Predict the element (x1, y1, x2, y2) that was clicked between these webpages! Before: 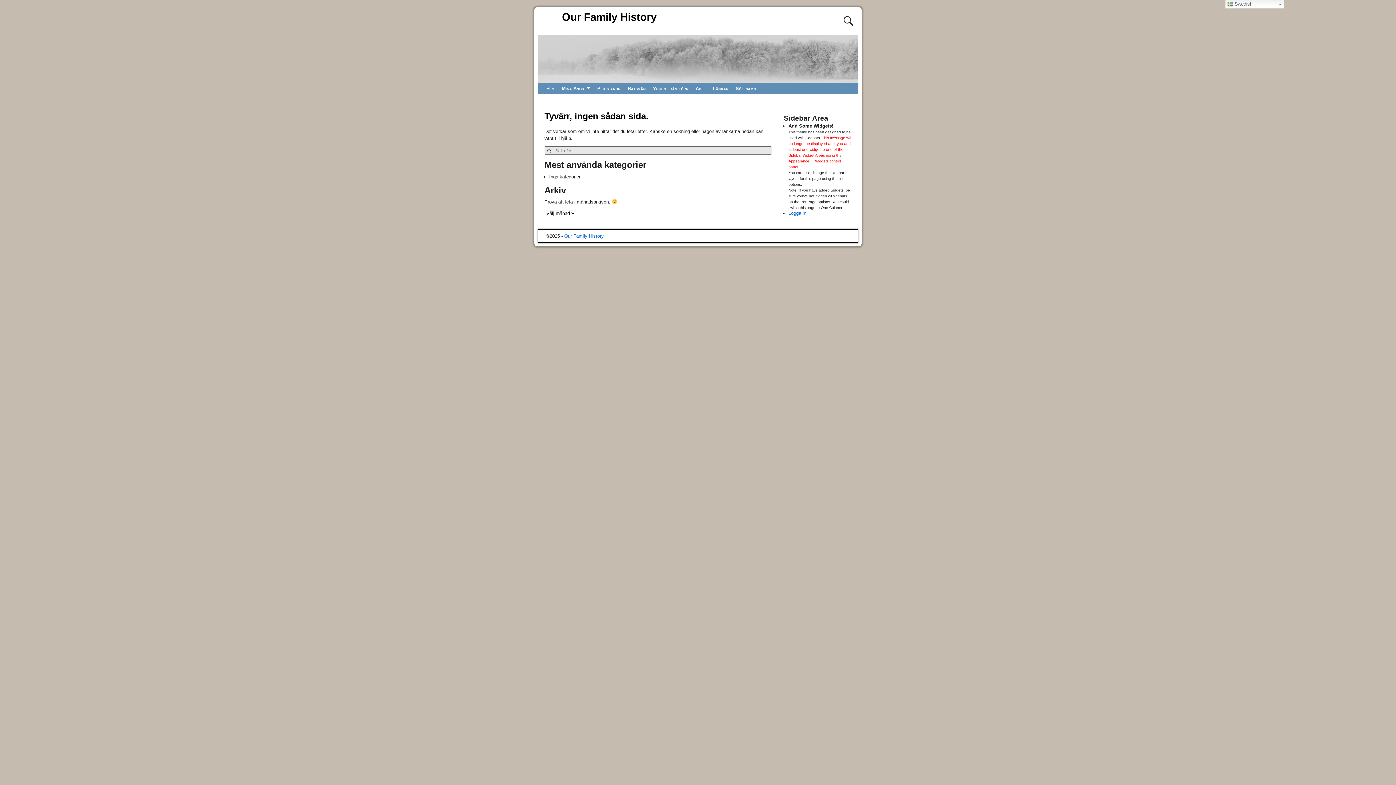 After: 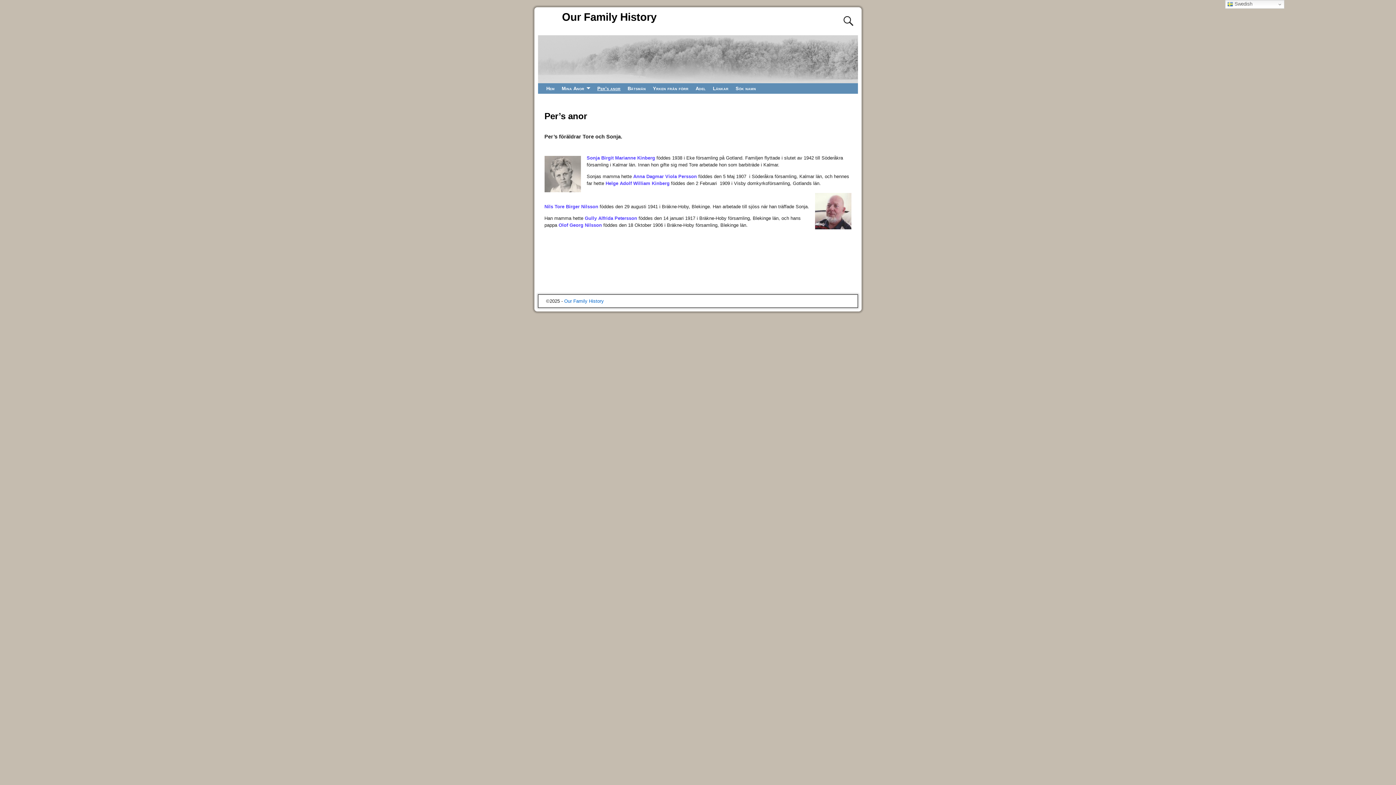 Action: label: Per’s anor bbox: (593, 83, 624, 93)